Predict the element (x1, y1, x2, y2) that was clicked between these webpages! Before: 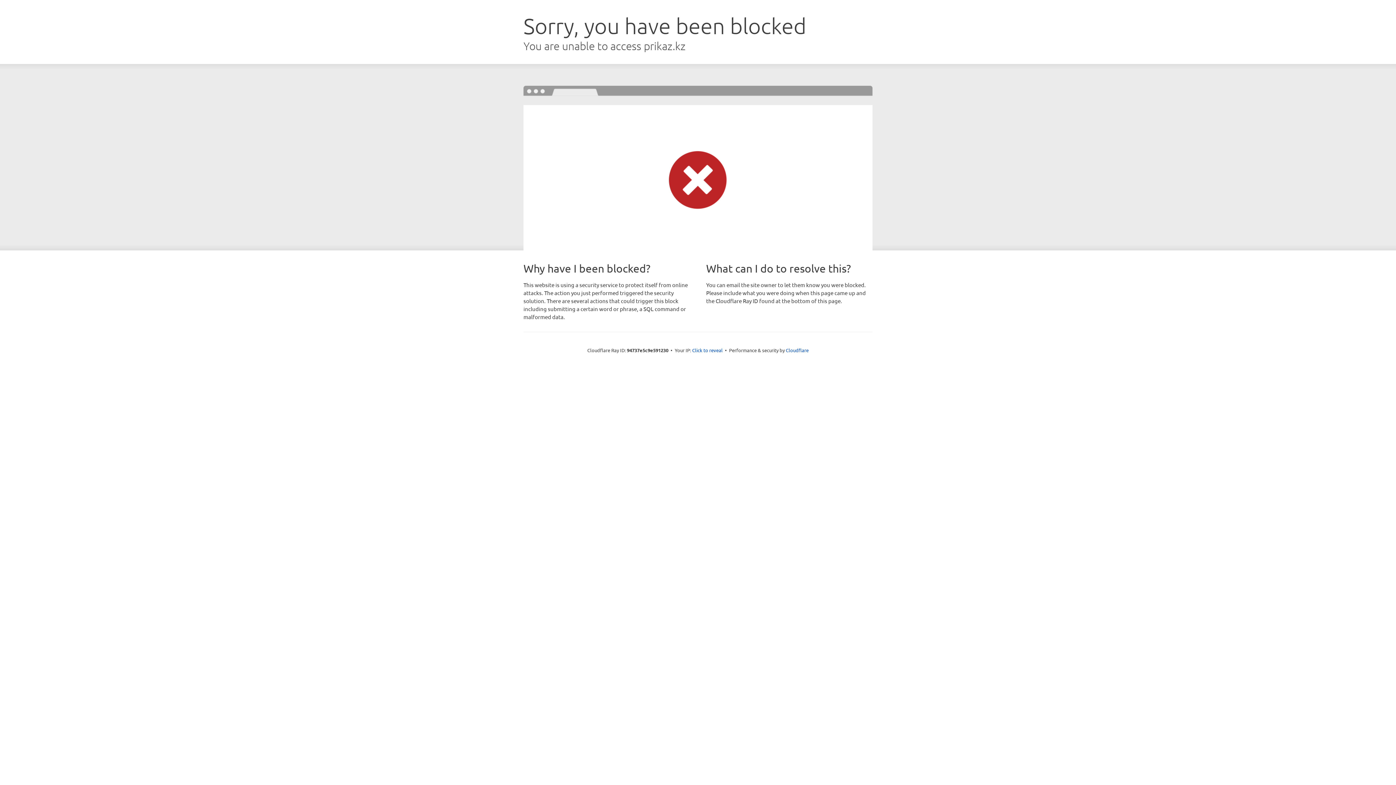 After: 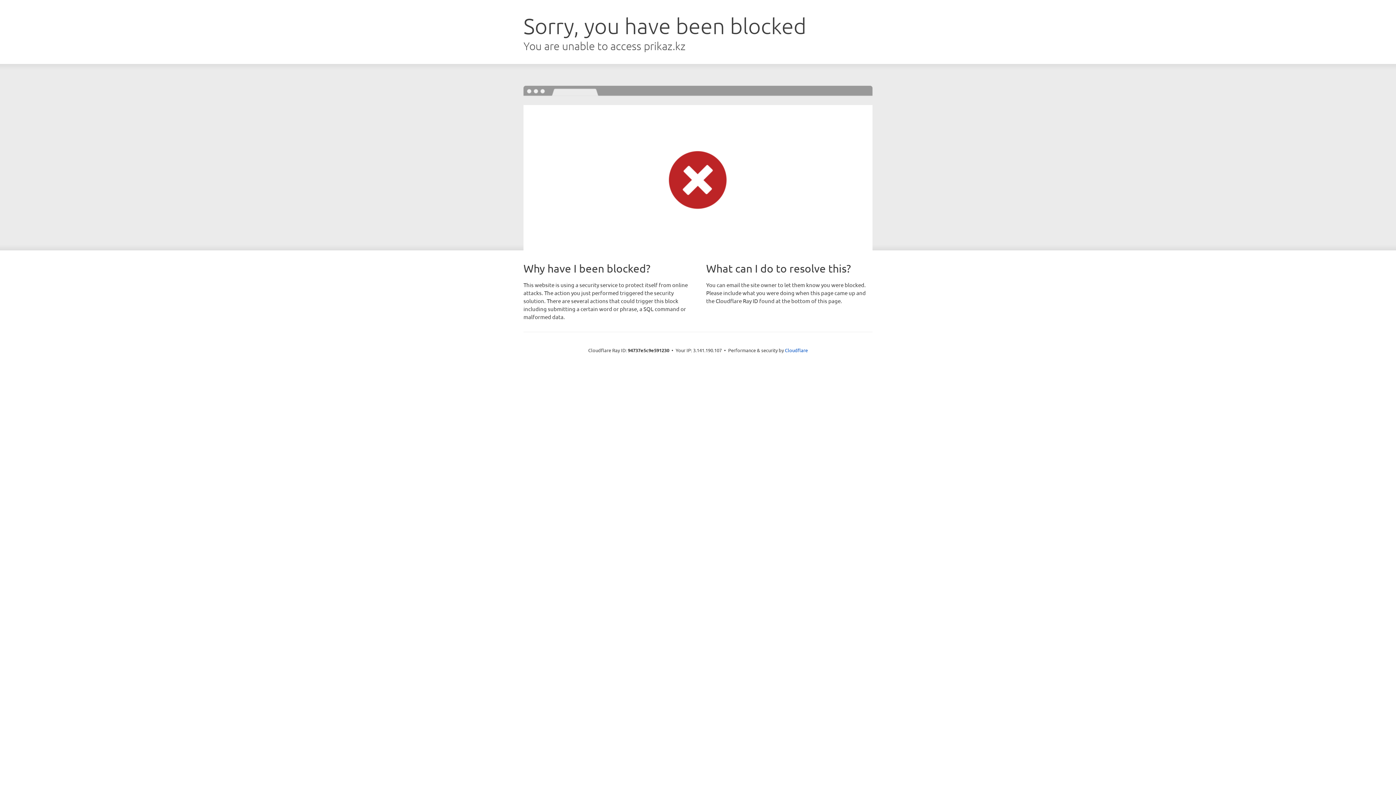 Action: label: Click to reveal bbox: (692, 346, 722, 353)